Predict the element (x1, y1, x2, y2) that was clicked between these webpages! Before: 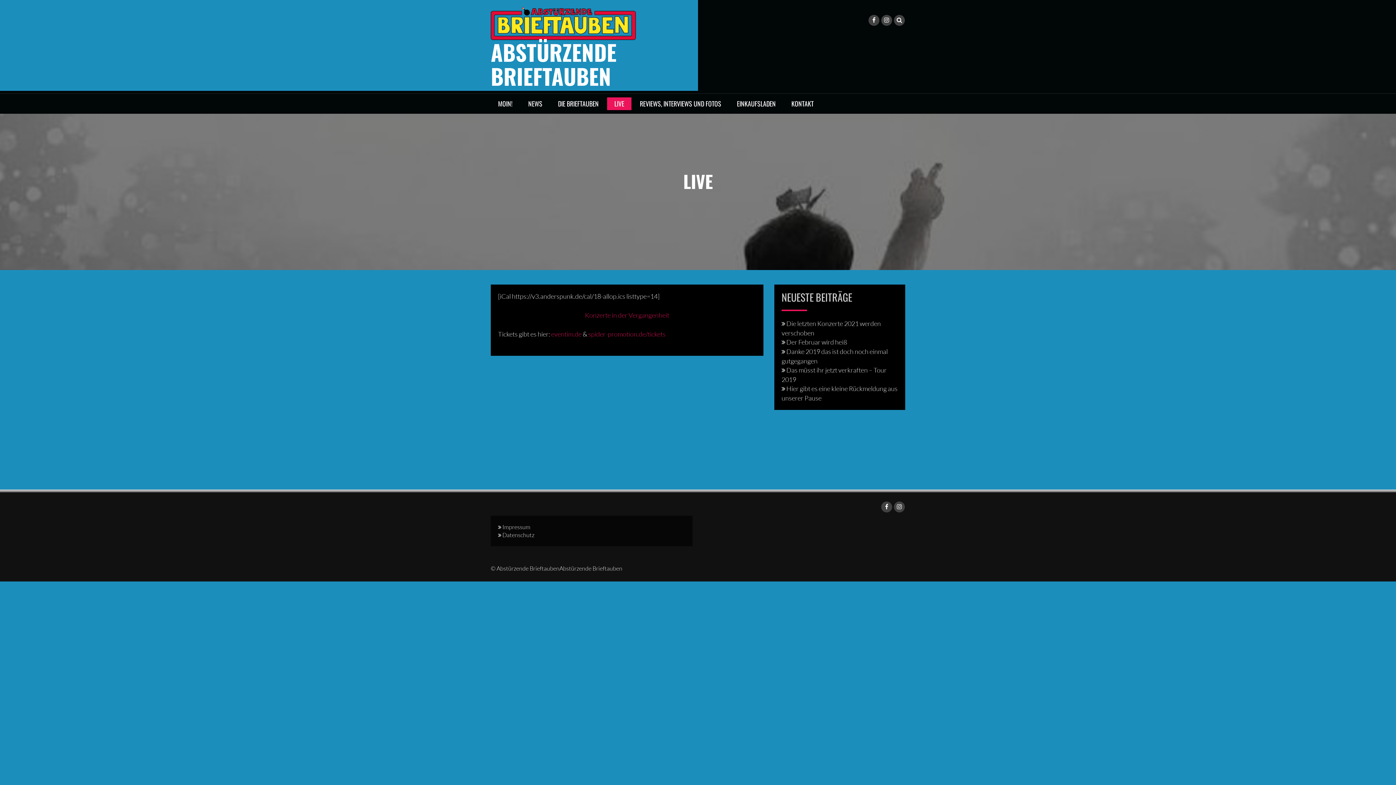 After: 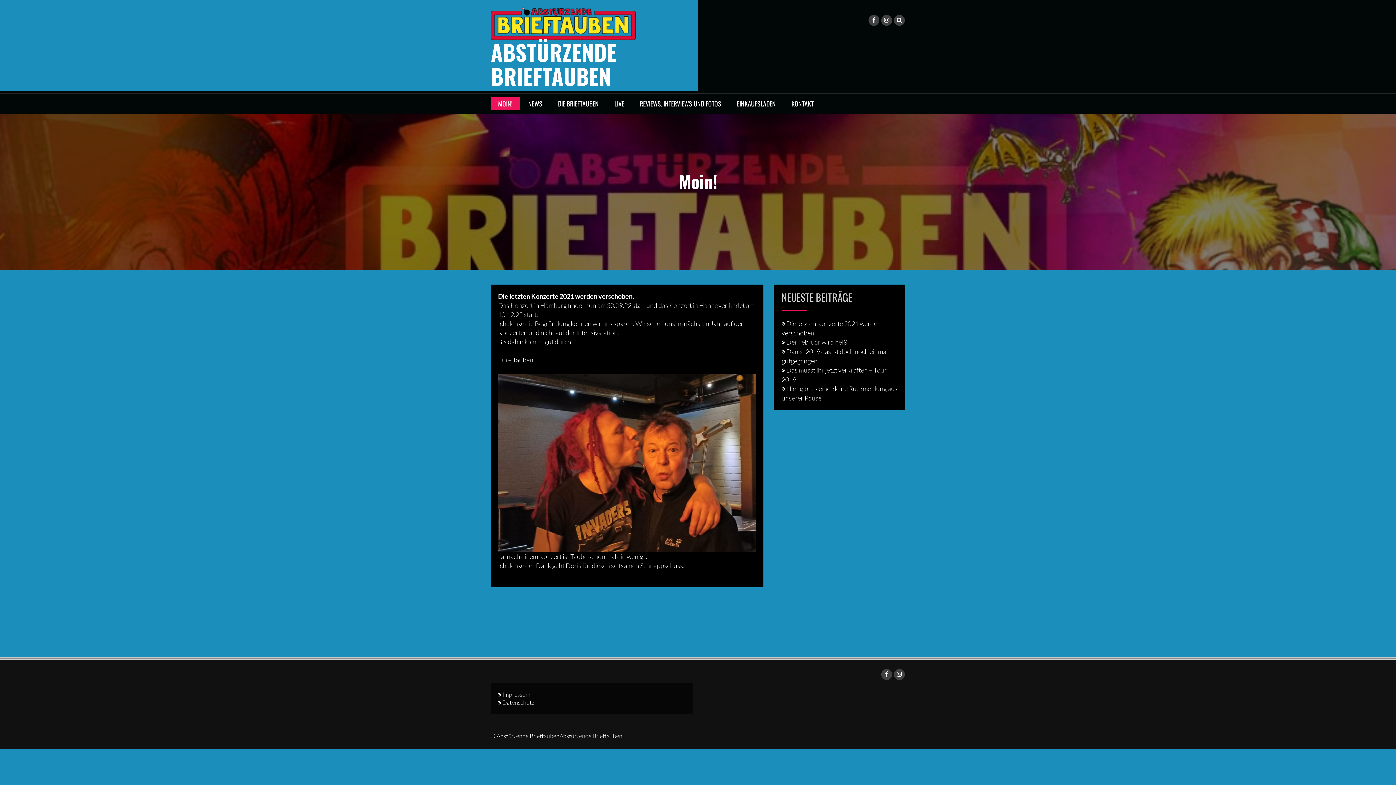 Action: bbox: (490, 18, 636, 26)